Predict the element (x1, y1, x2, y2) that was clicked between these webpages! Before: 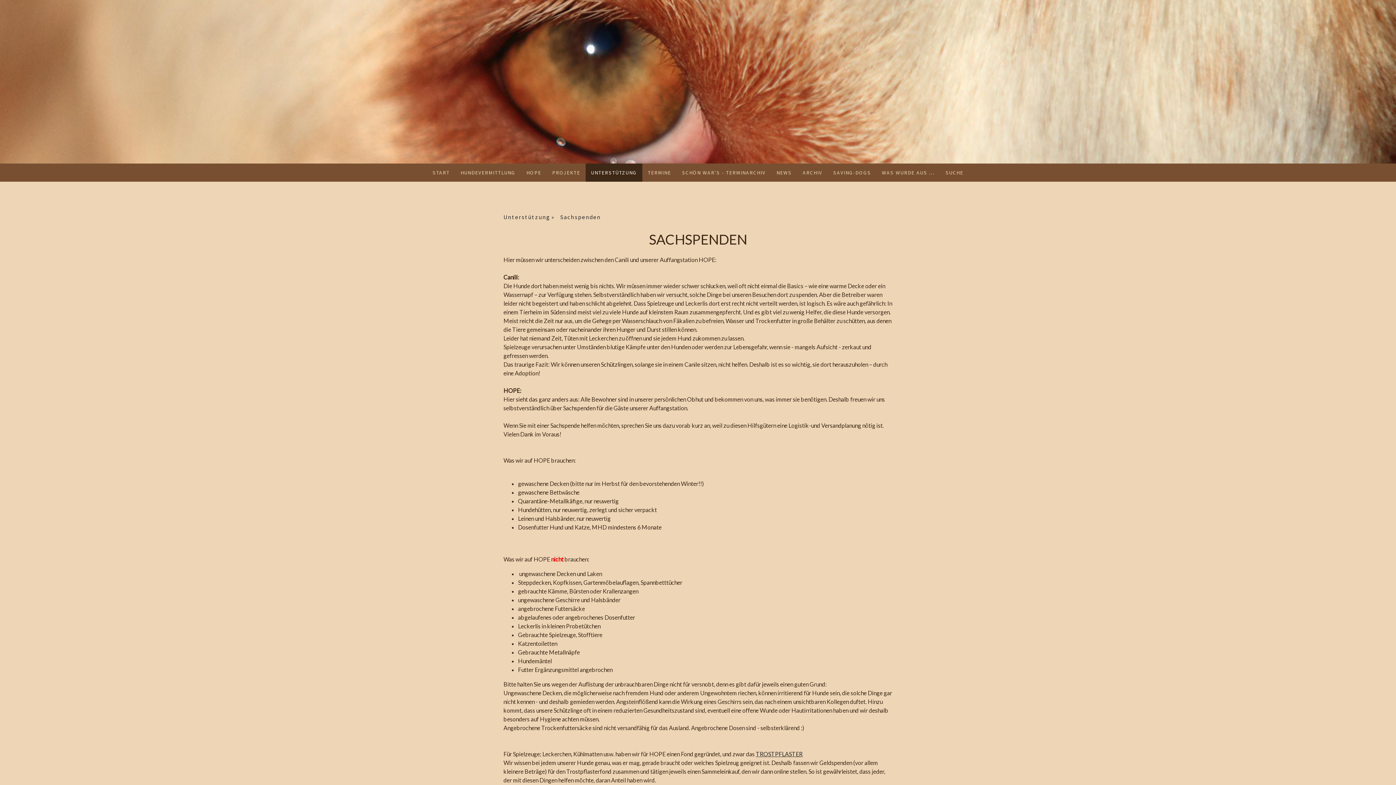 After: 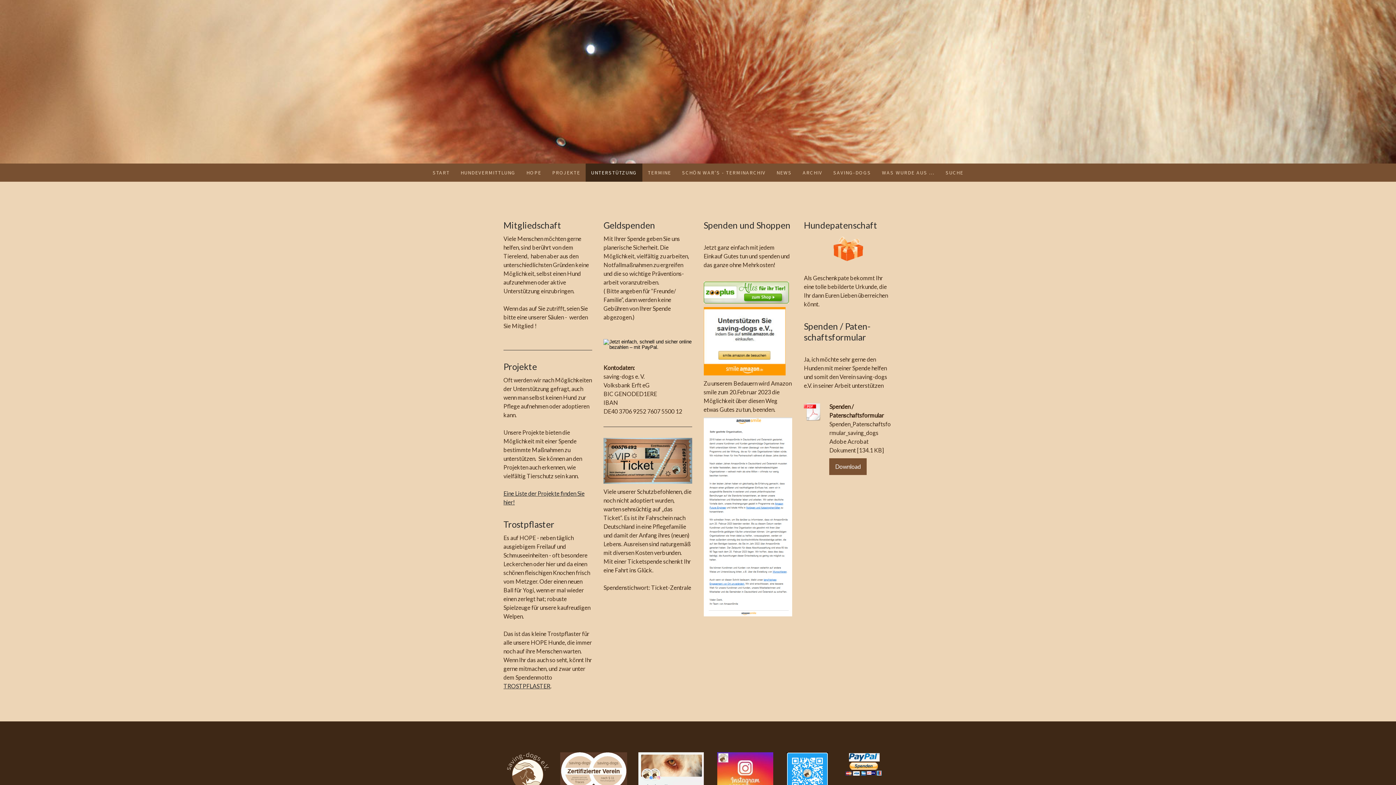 Action: bbox: (503, 210, 560, 223) label: Unterstützung